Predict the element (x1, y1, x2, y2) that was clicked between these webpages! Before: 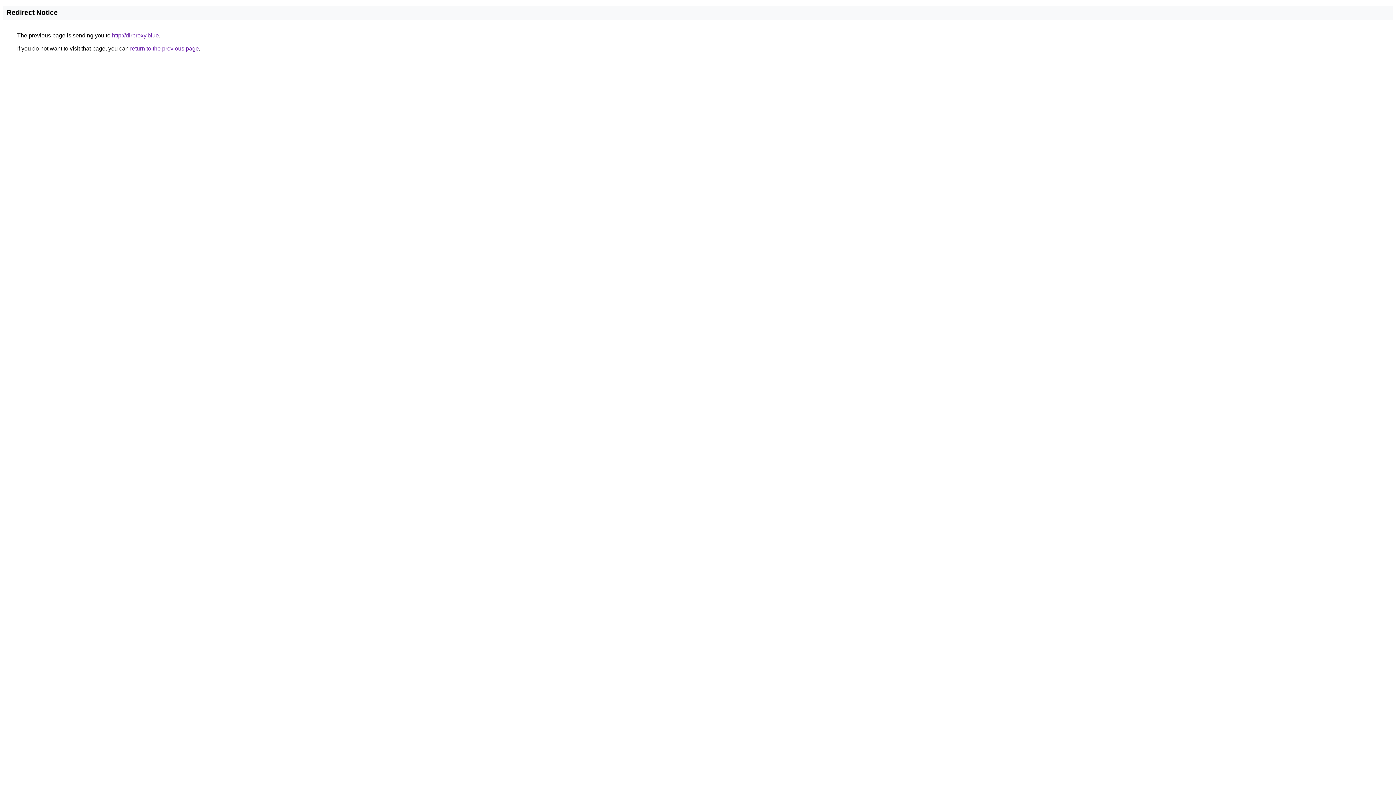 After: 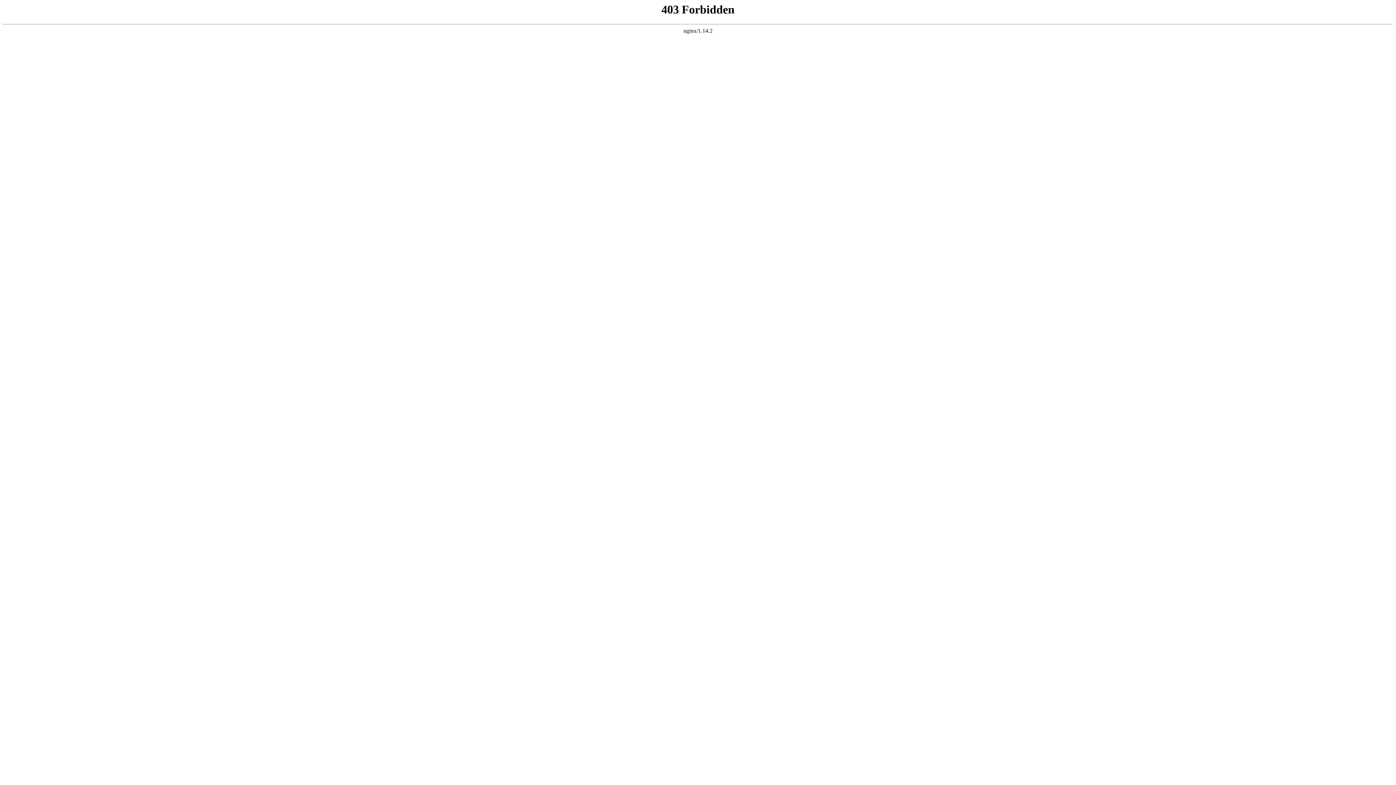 Action: label: http://dirproxy.blue bbox: (112, 32, 158, 38)